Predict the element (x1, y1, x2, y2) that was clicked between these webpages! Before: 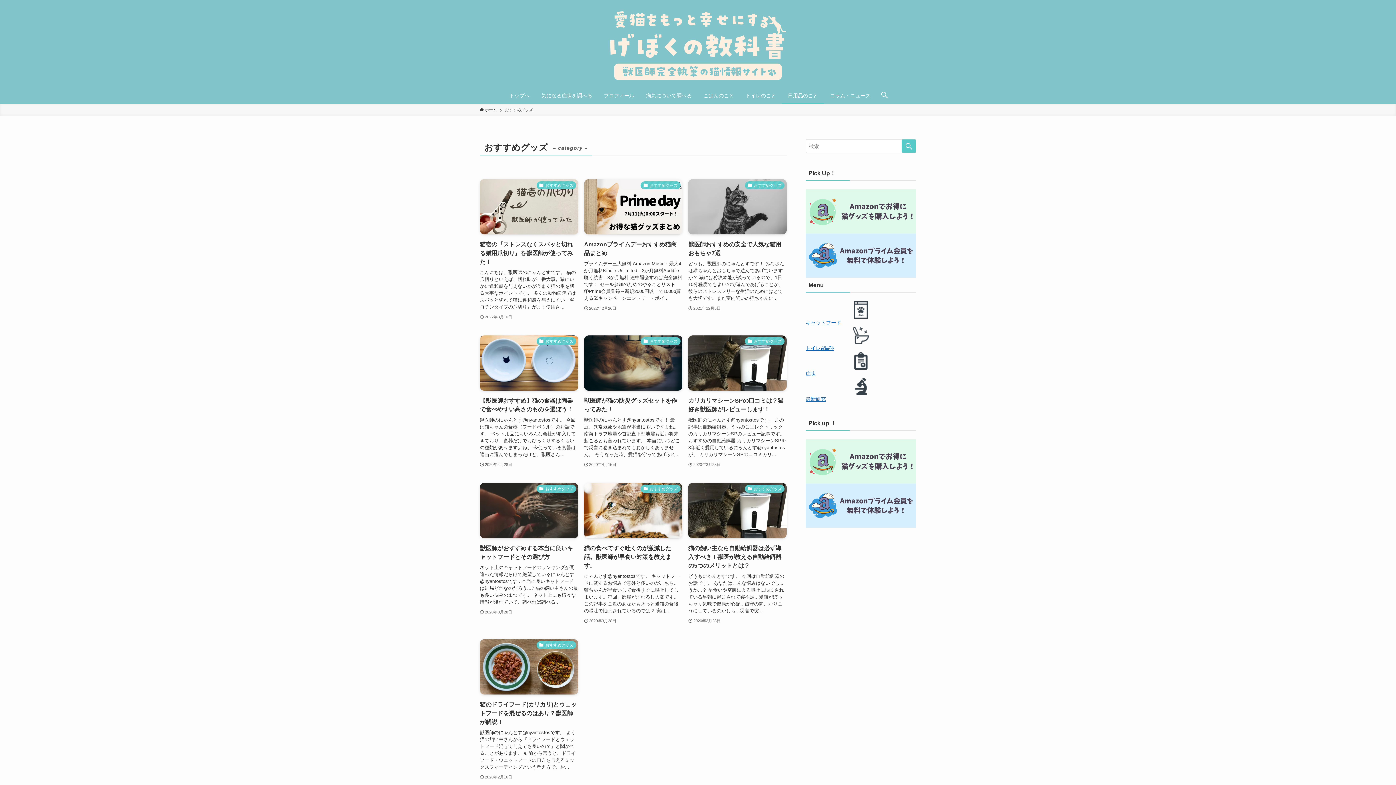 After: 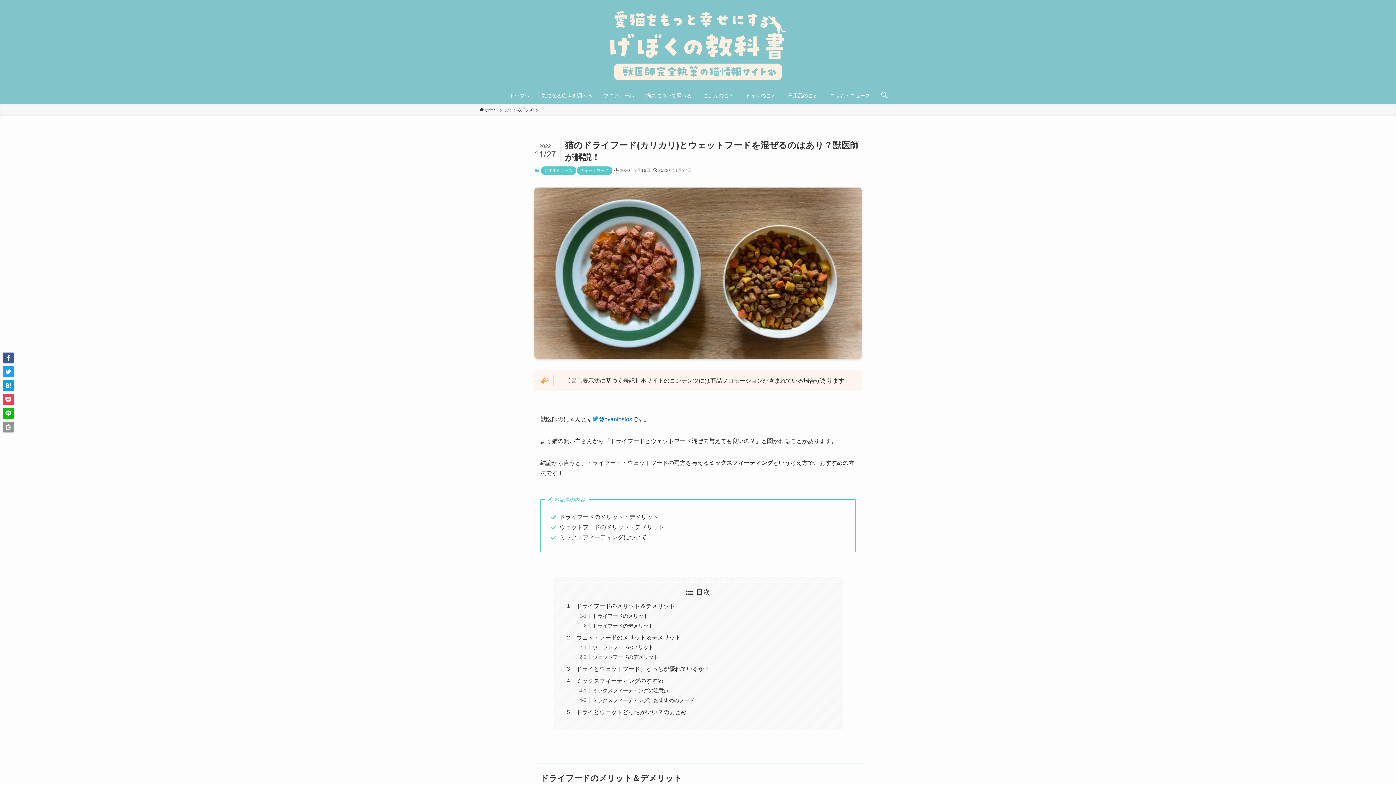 Action: label: おすすめグッズ
猫のドライフード(カリカリ)とウェットフードを混ぜるのはあり？獣医師が解説！
獣医師のにゃんとす@nyantostosです。 よく猫の飼い主さんから『ドライフードとウェットフード混ぜて与えても良いの？』と聞かれることがあります。 結論から言うと、ドライフード・ウェットフードの両方を与えるミックスフィーディングという考え方で、お...
2020年2月16日 bbox: (480, 639, 578, 781)